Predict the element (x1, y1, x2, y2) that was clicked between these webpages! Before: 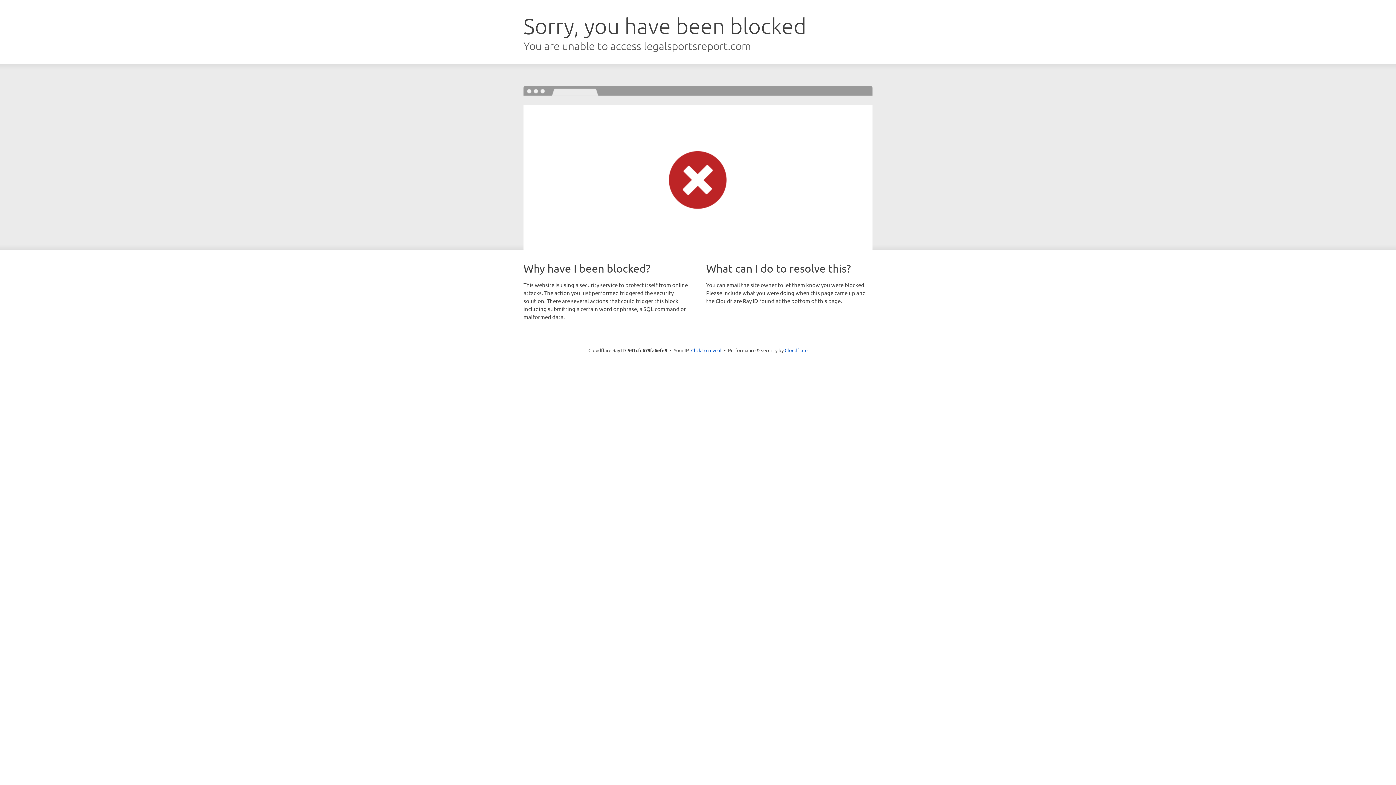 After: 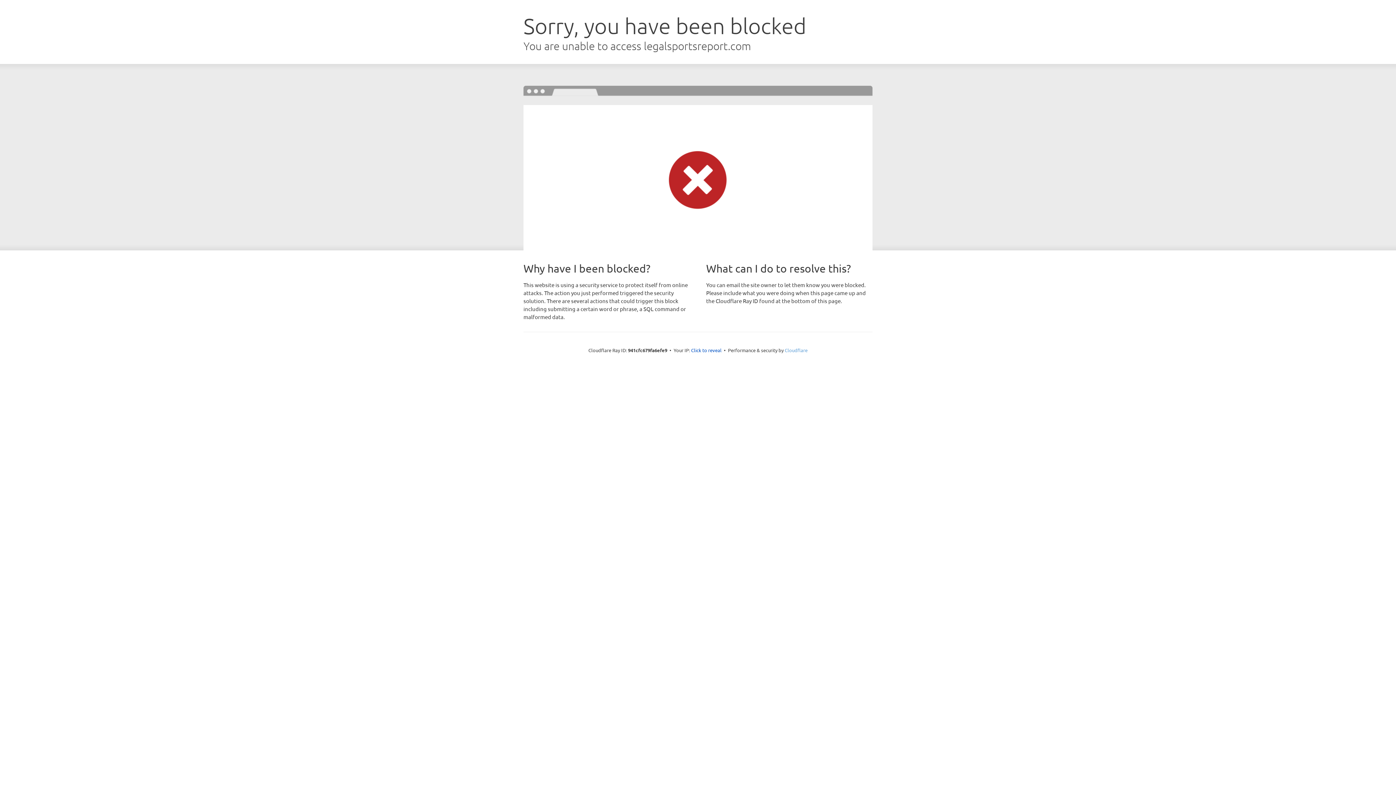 Action: label: Cloudflare bbox: (784, 347, 807, 353)